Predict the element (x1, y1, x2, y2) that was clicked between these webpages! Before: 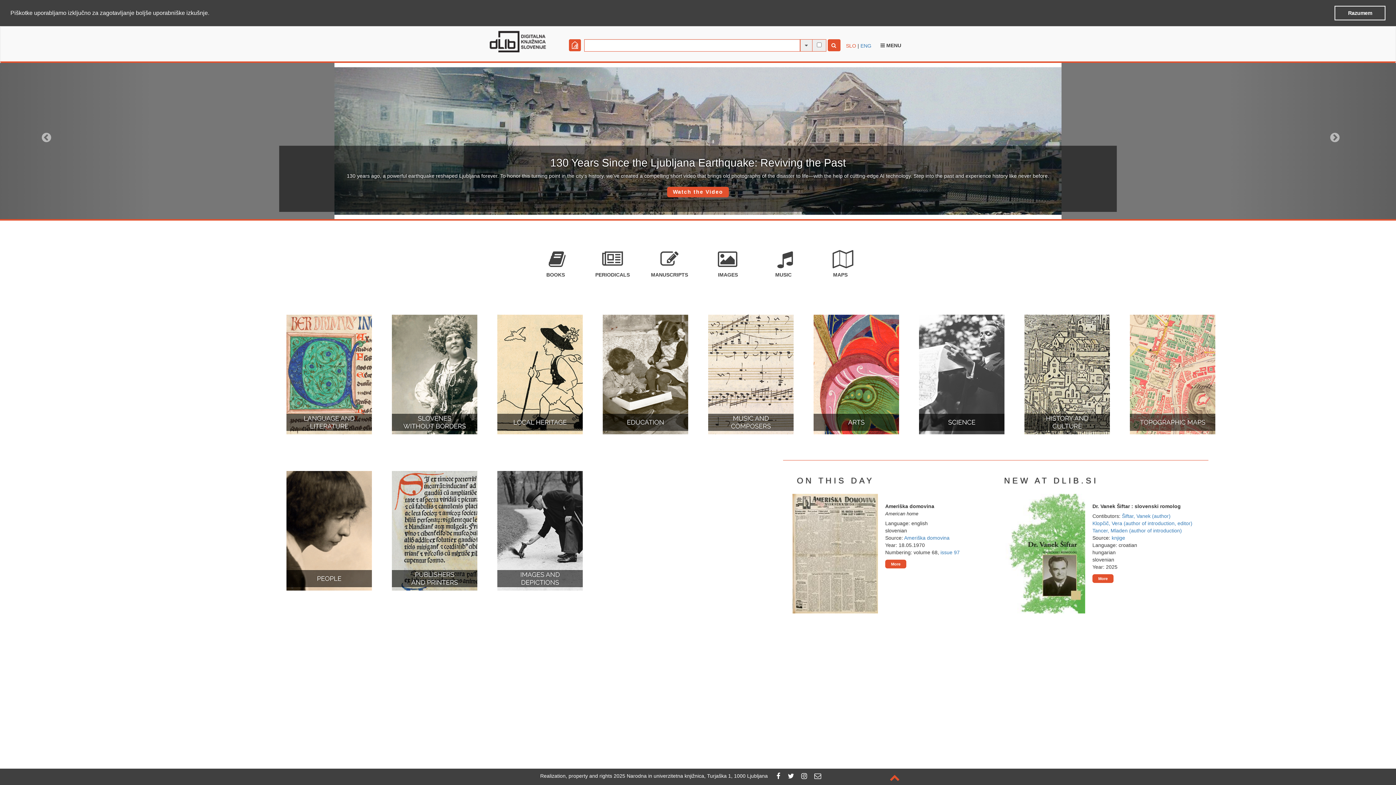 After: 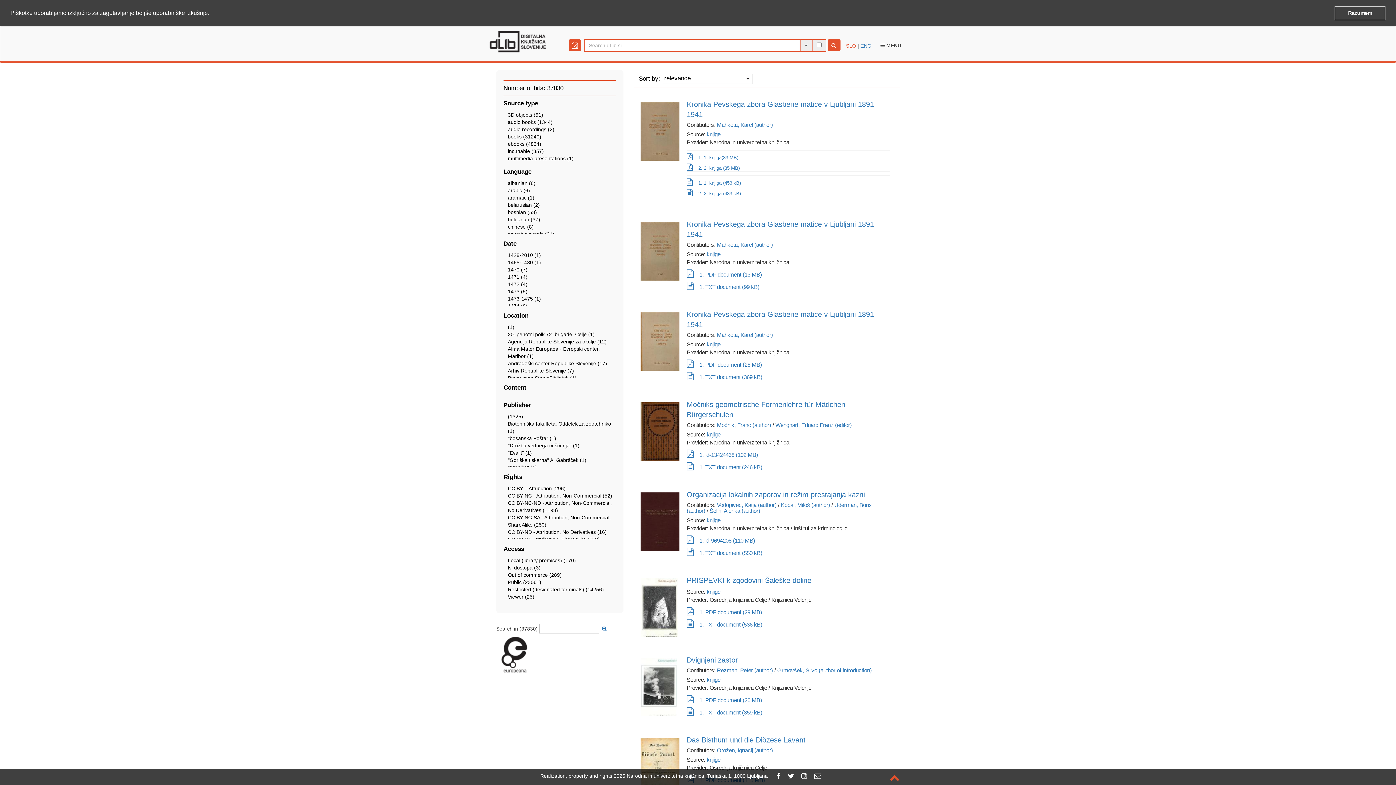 Action: bbox: (1112, 535, 1125, 540) label: knjige